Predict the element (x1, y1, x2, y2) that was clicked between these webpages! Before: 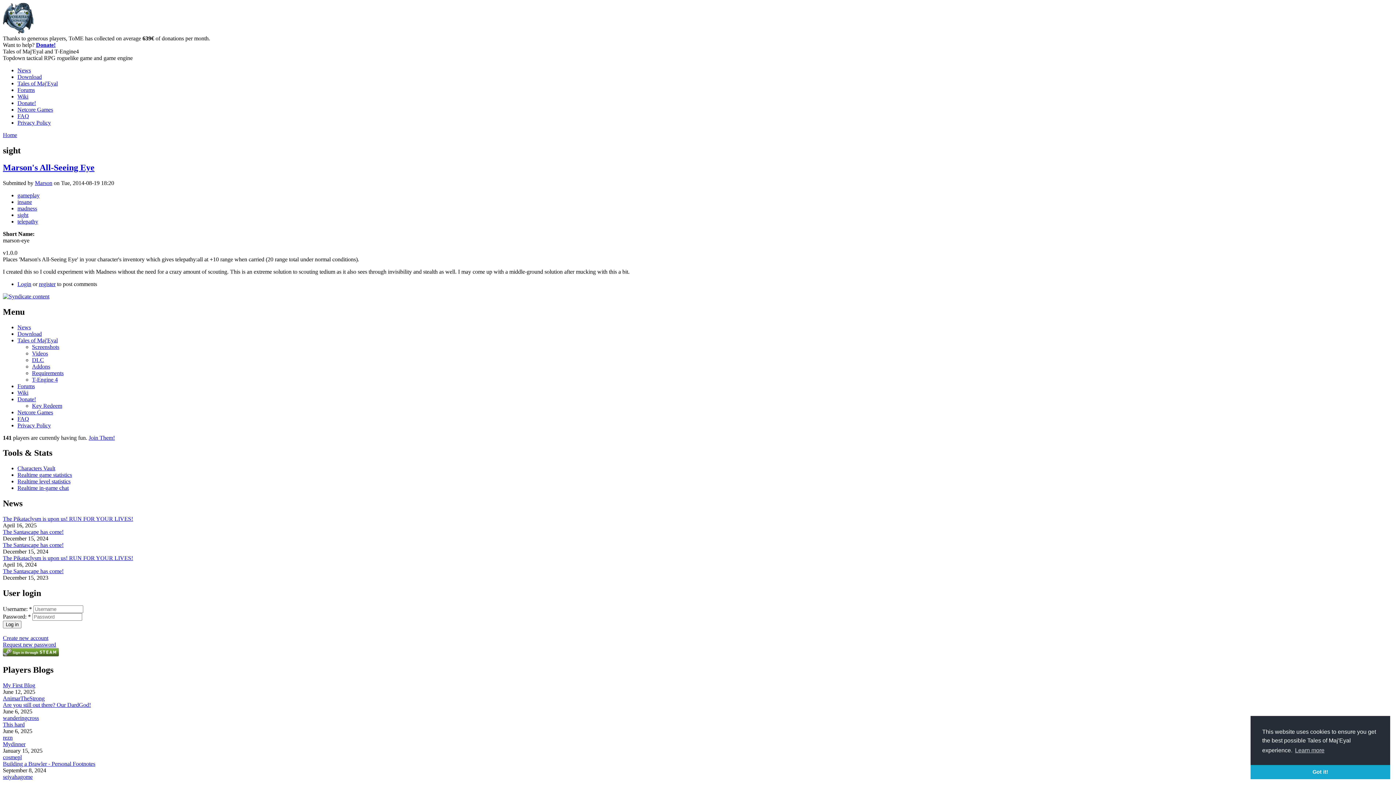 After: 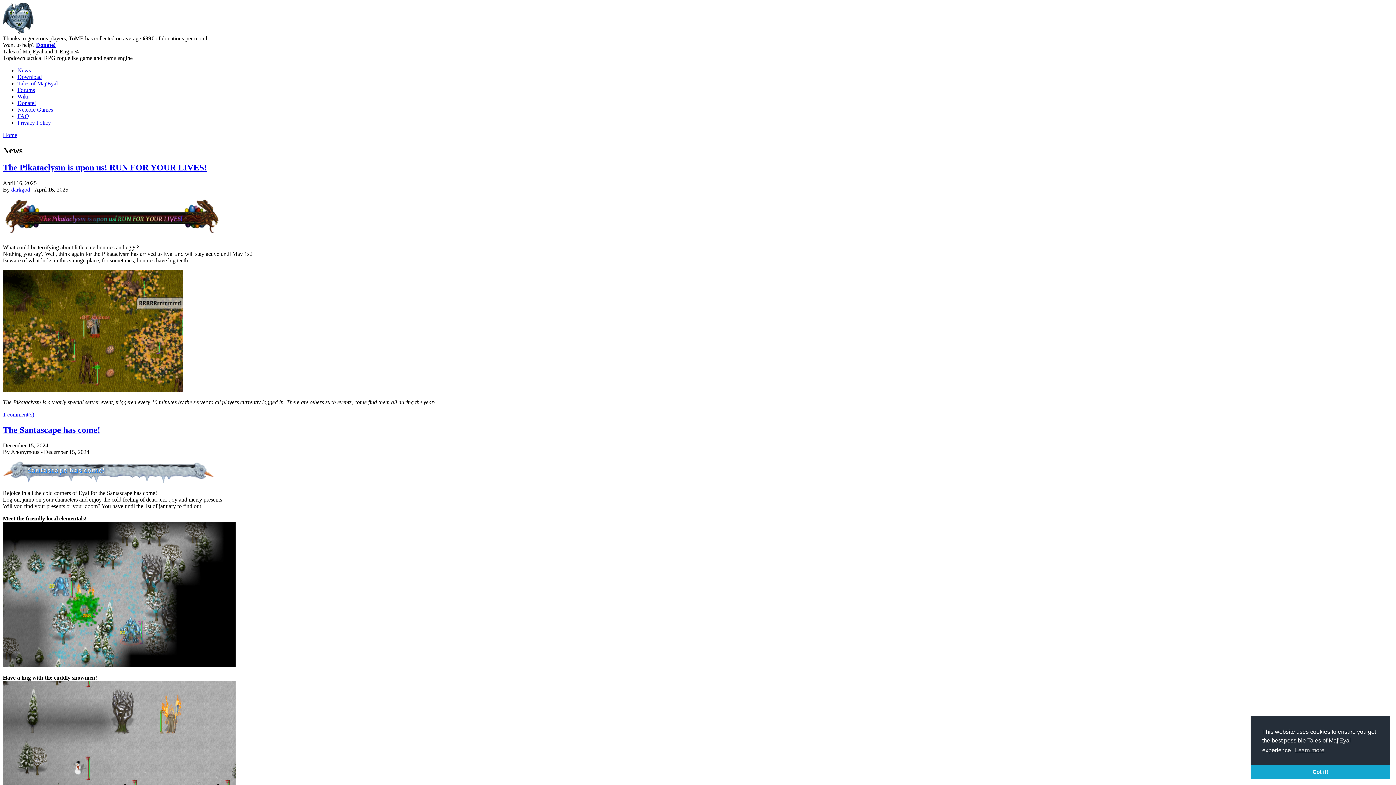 Action: bbox: (17, 67, 30, 73) label: News